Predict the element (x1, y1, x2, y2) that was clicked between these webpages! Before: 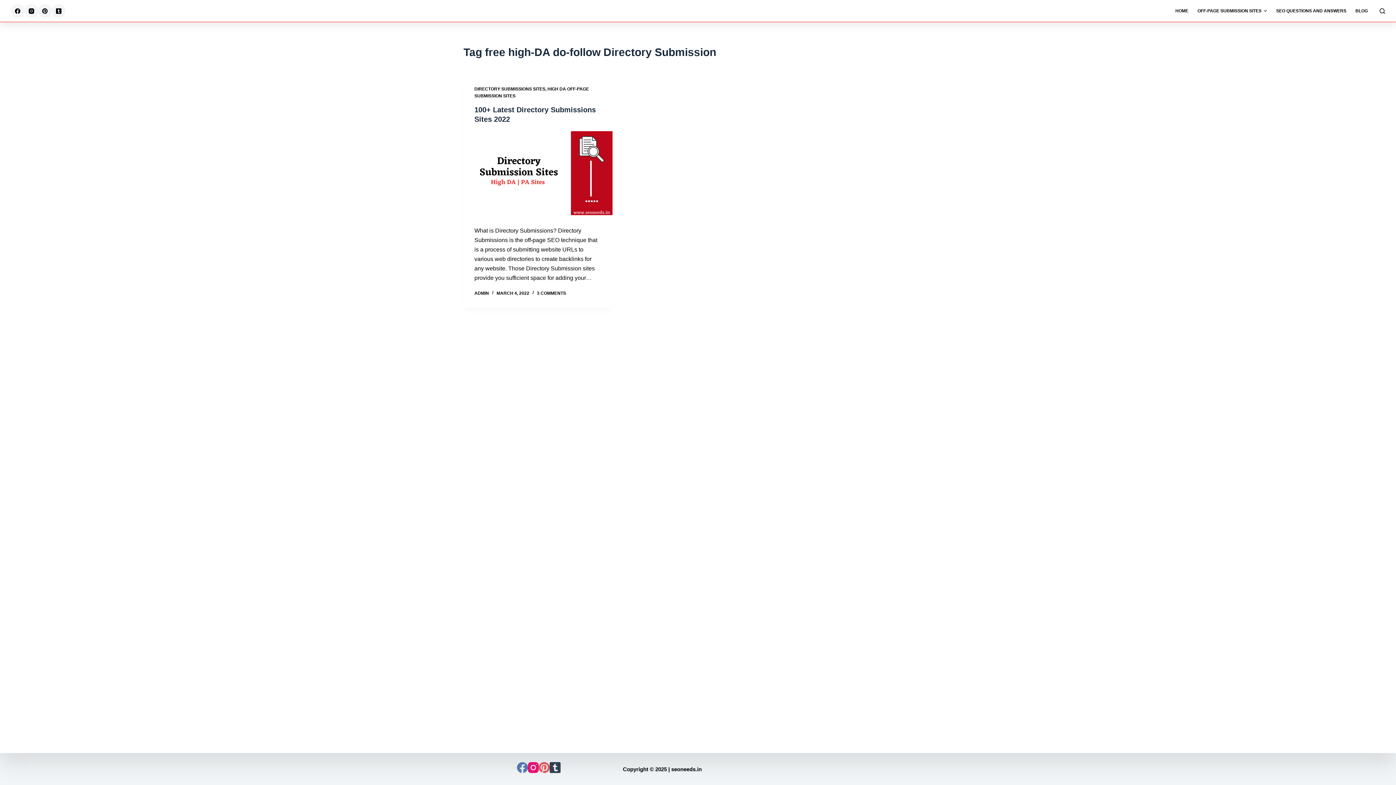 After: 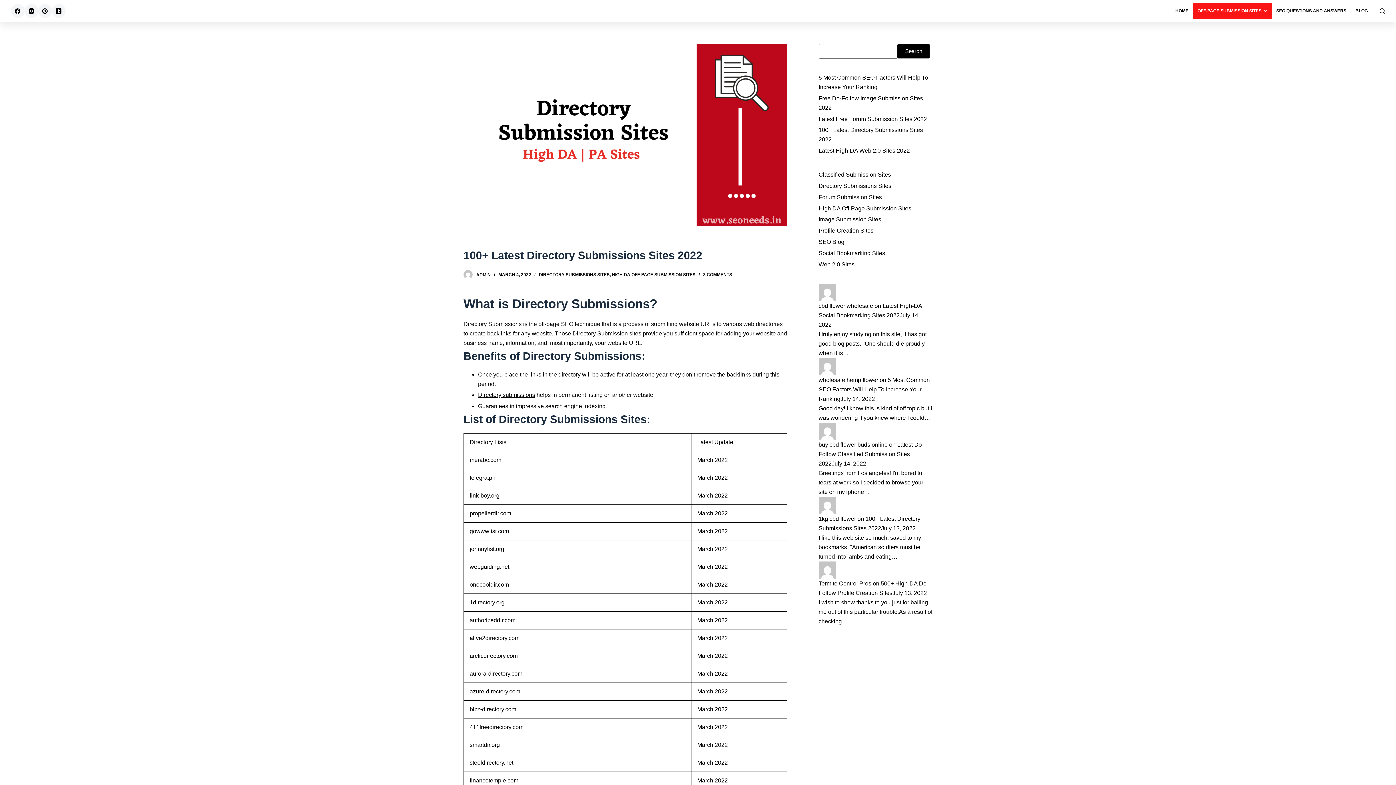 Action: bbox: (463, 131, 612, 215) label: 100+ Latest Directory Submissions Sites 2022